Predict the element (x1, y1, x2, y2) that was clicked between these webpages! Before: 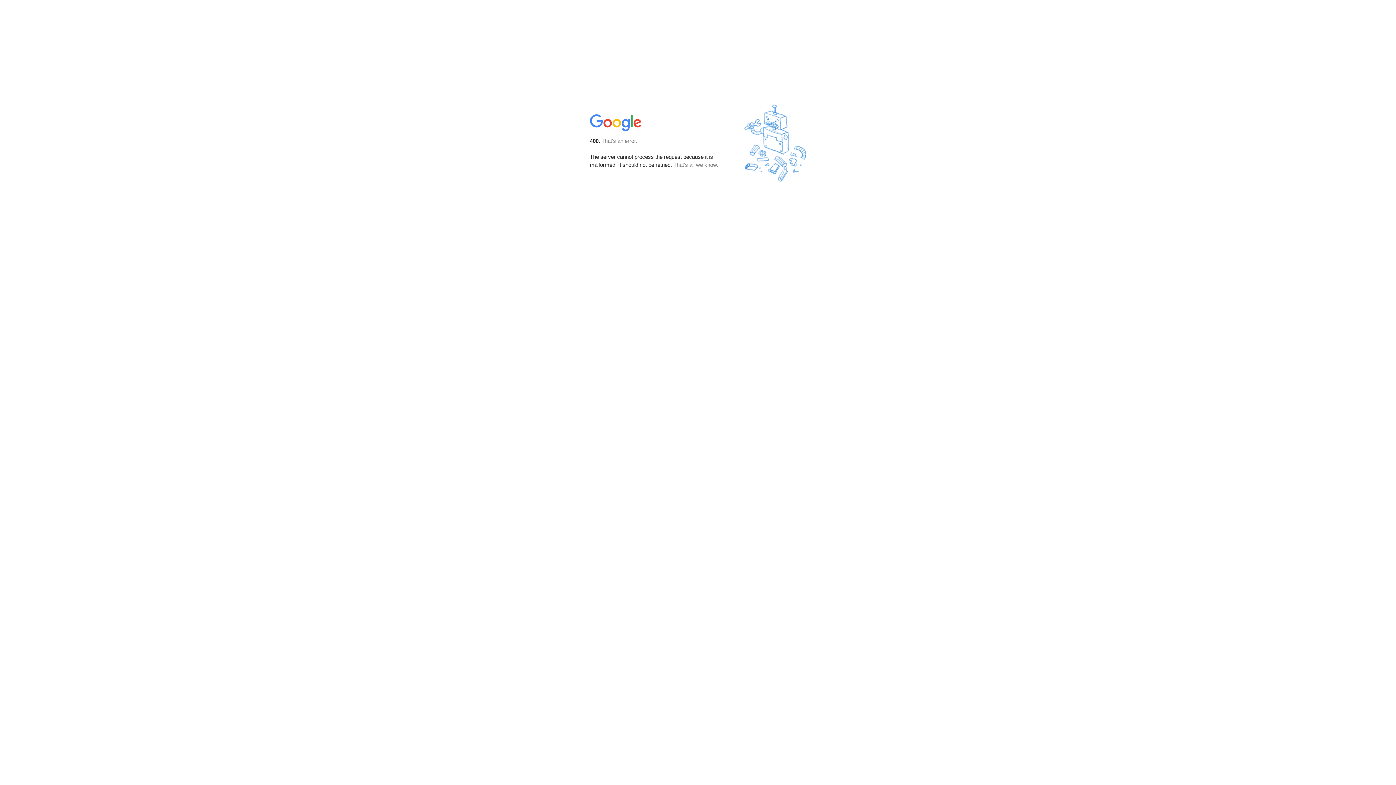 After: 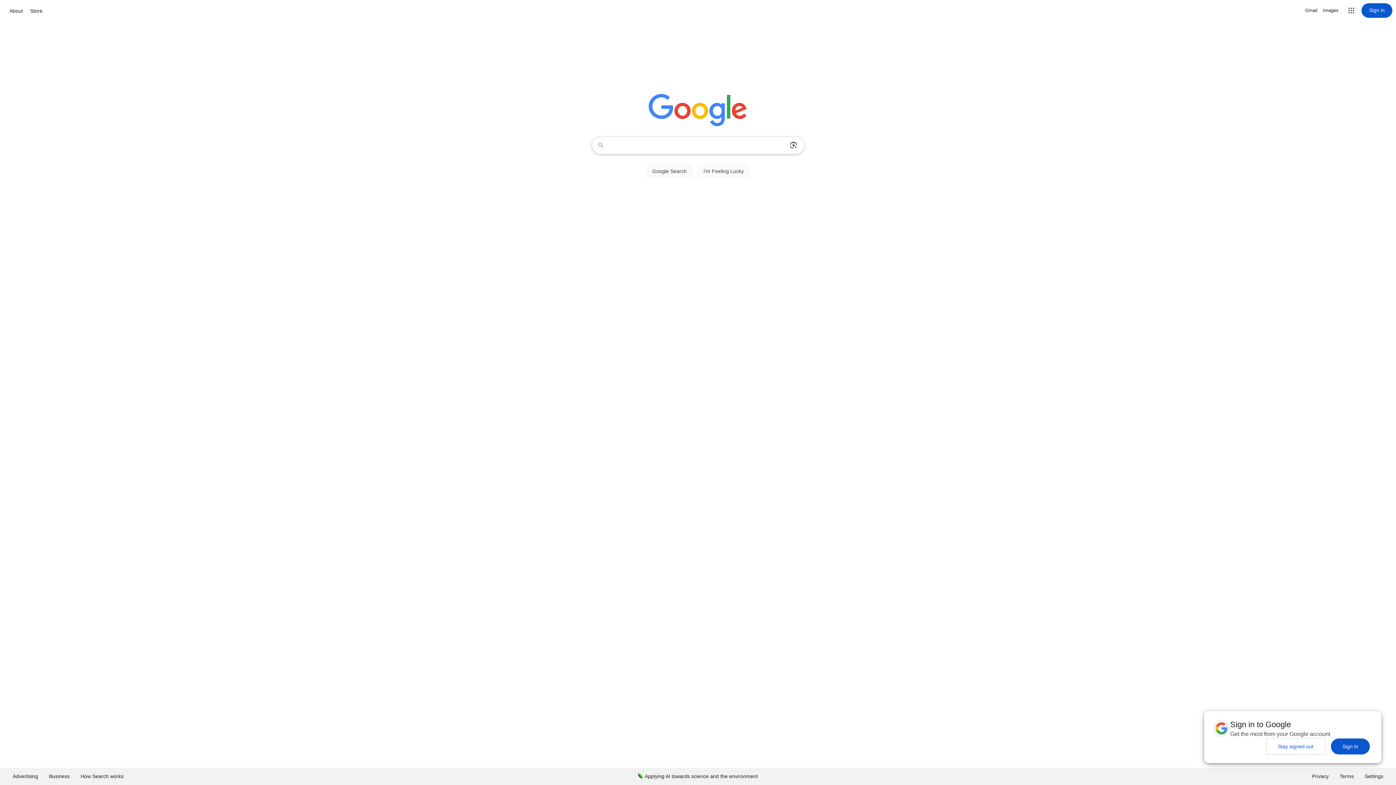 Action: bbox: (590, 127, 642, 134)